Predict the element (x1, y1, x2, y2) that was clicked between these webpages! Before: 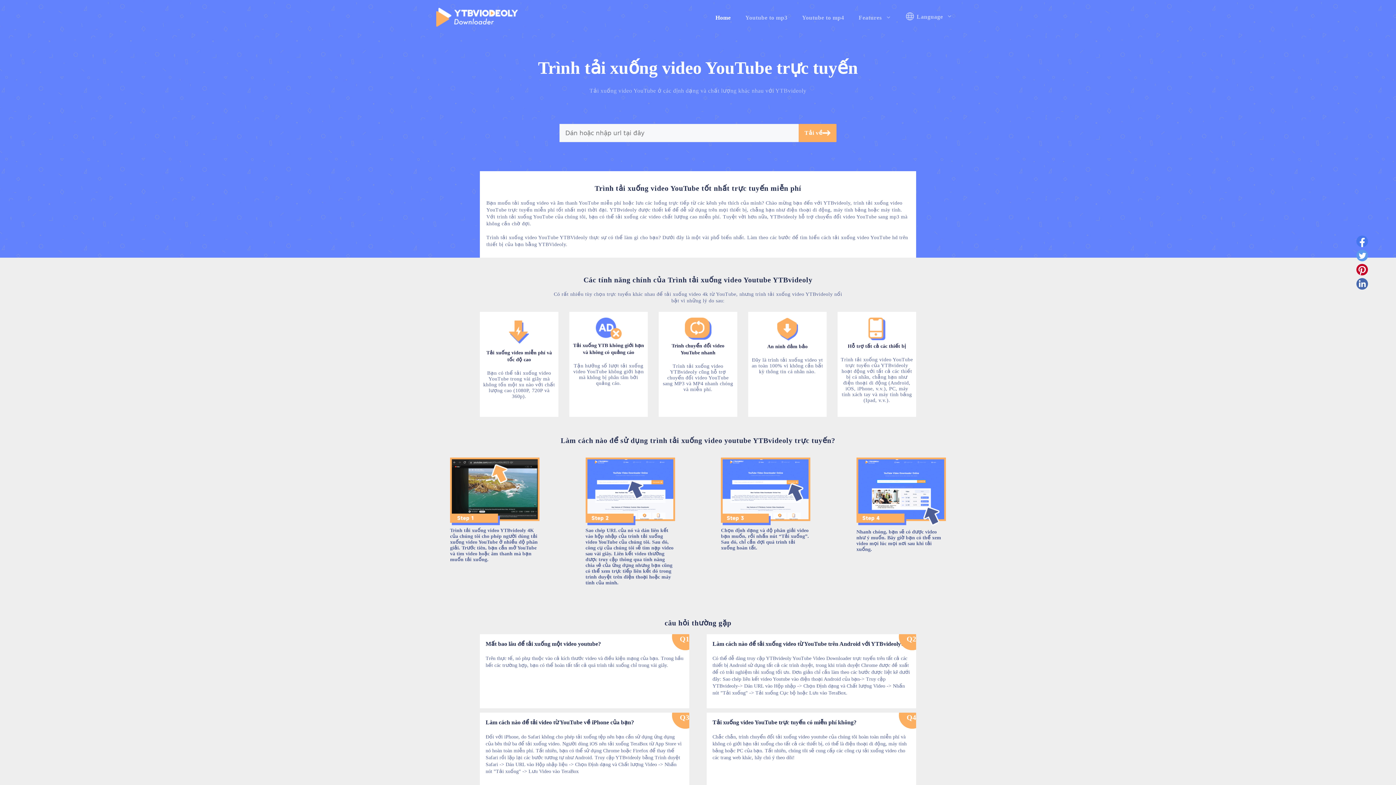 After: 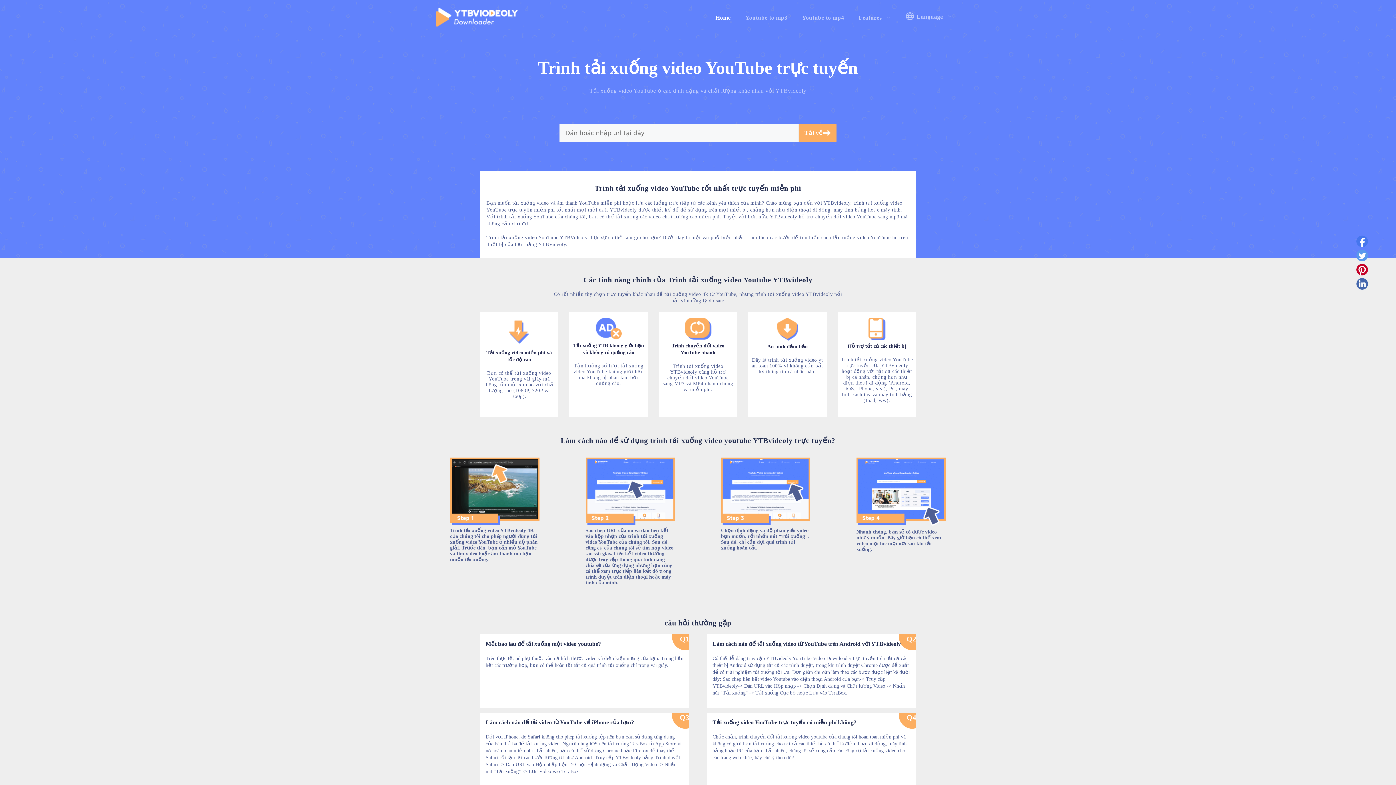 Action: bbox: (1356, 278, 1368, 292)